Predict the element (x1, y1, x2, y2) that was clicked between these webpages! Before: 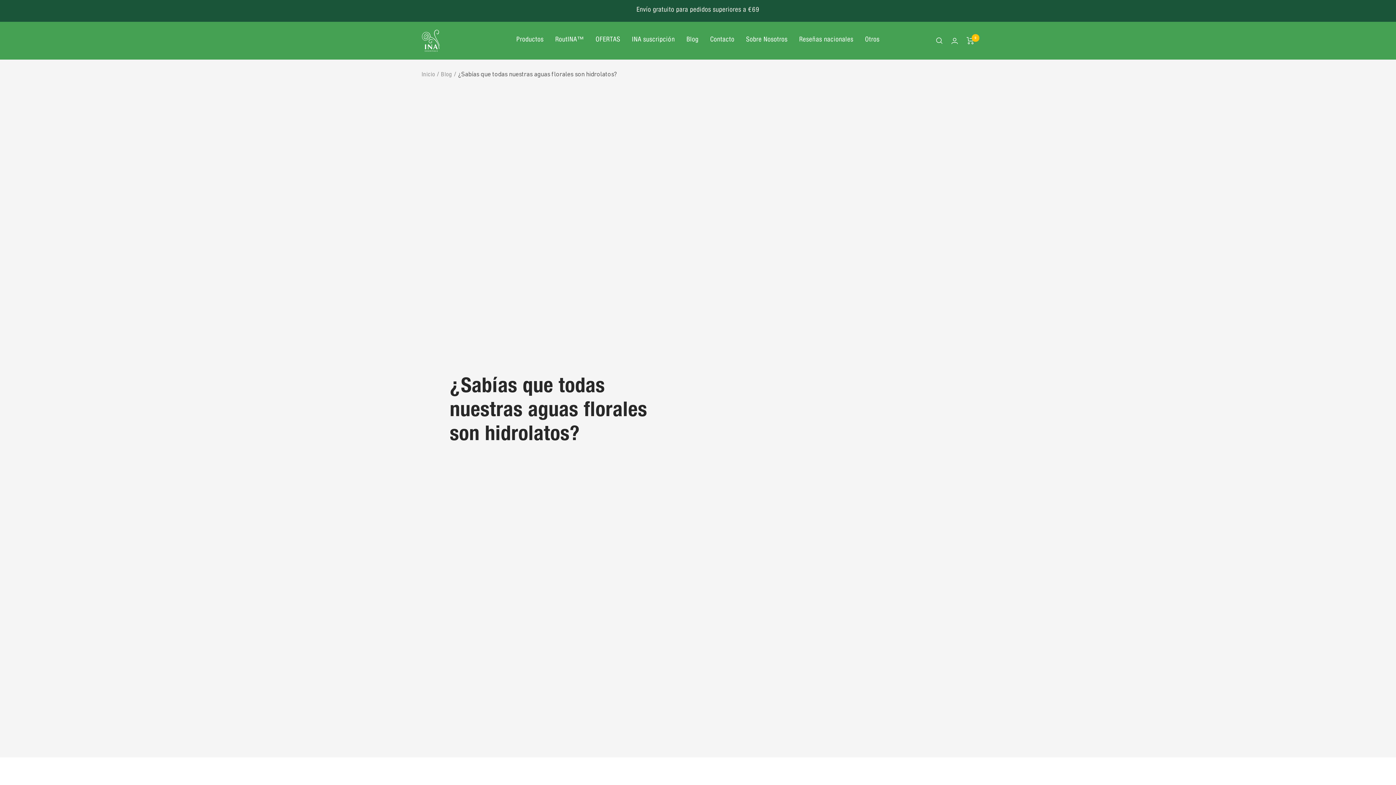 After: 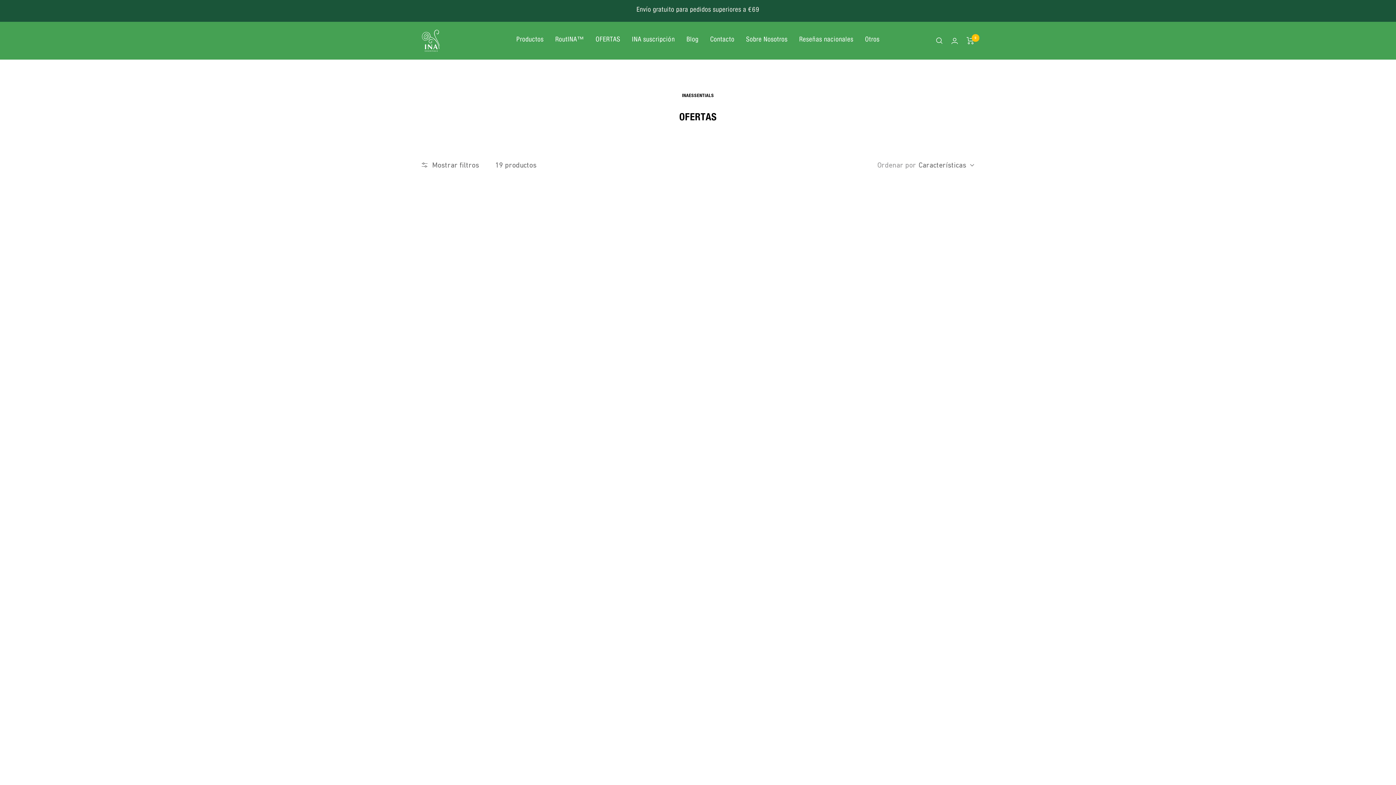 Action: label: OFERTAS bbox: (595, 34, 620, 46)